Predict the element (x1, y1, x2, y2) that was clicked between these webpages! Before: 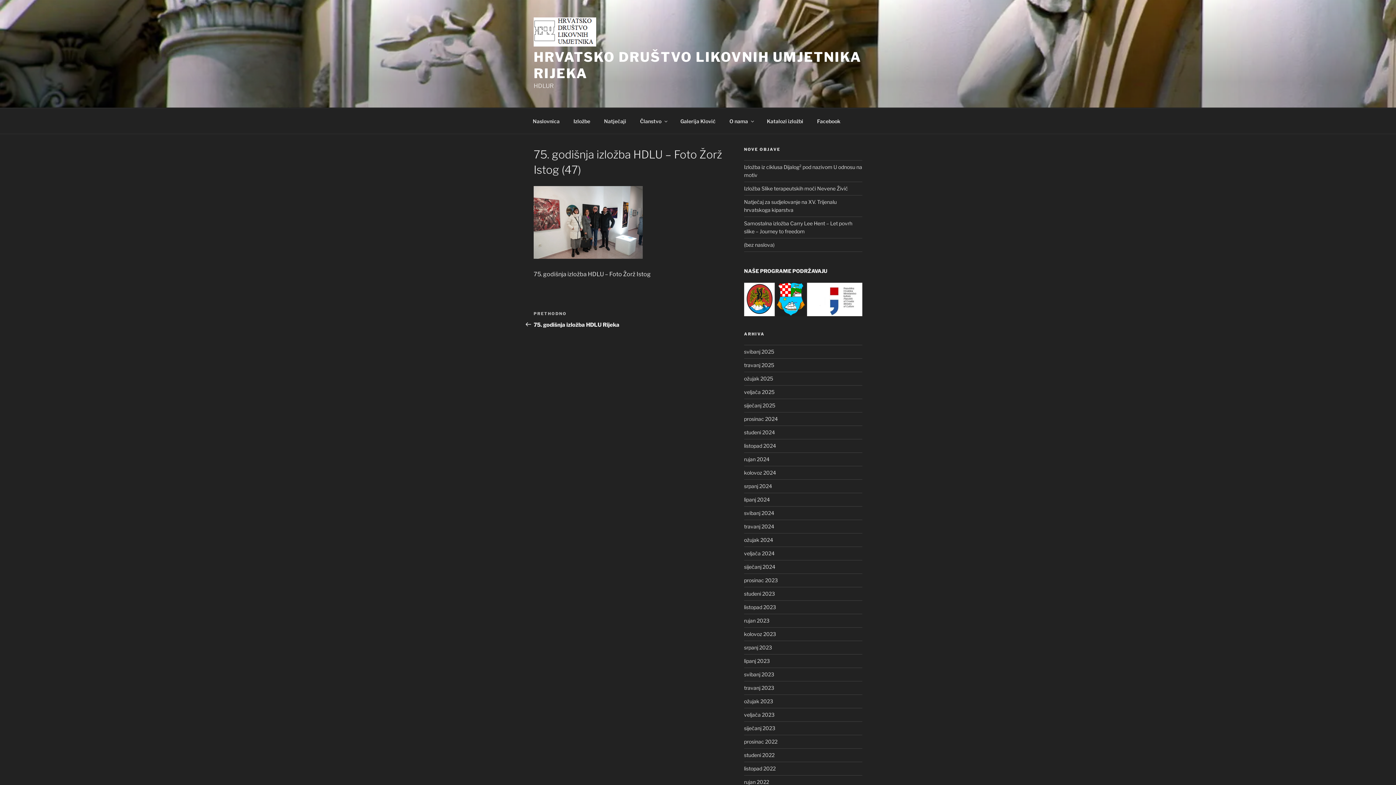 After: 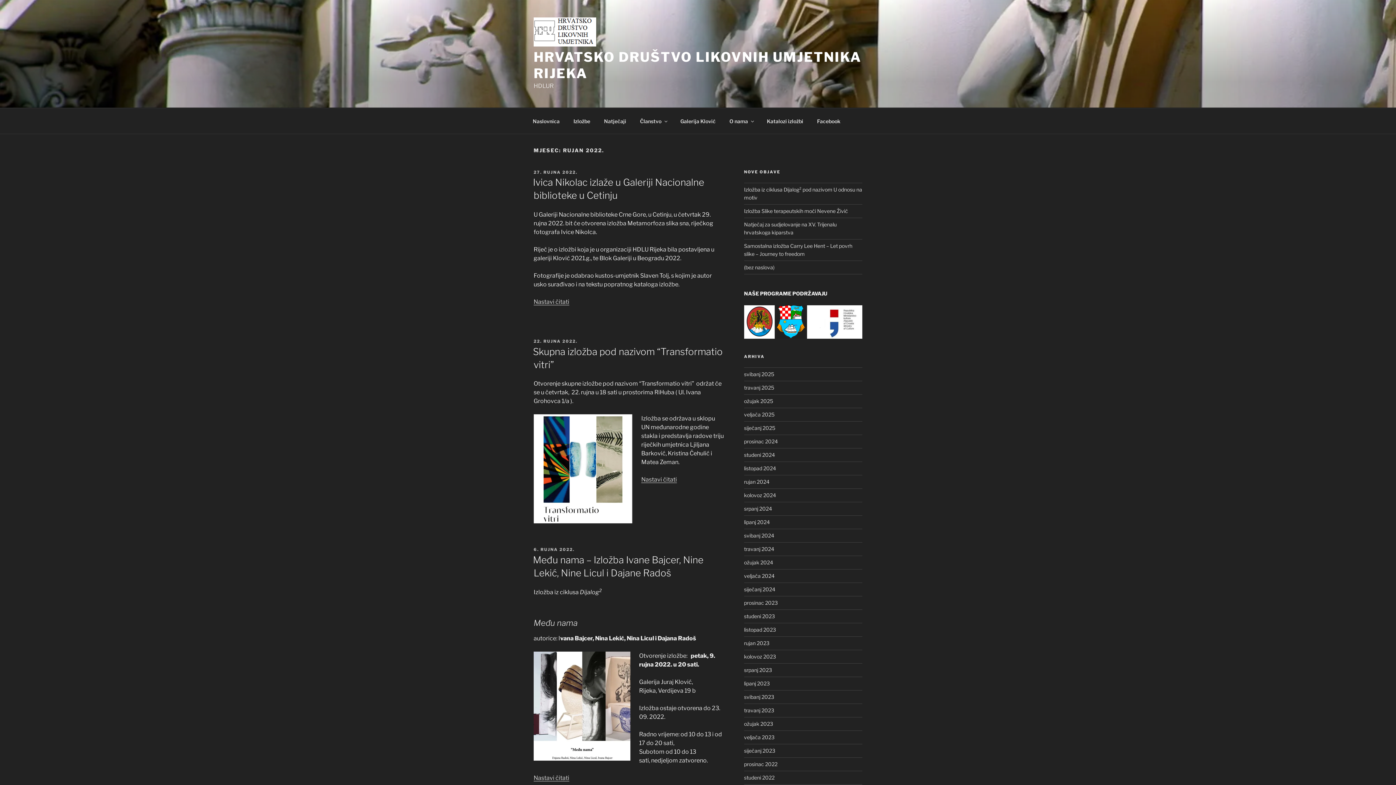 Action: label: rujan 2022 bbox: (744, 779, 769, 785)